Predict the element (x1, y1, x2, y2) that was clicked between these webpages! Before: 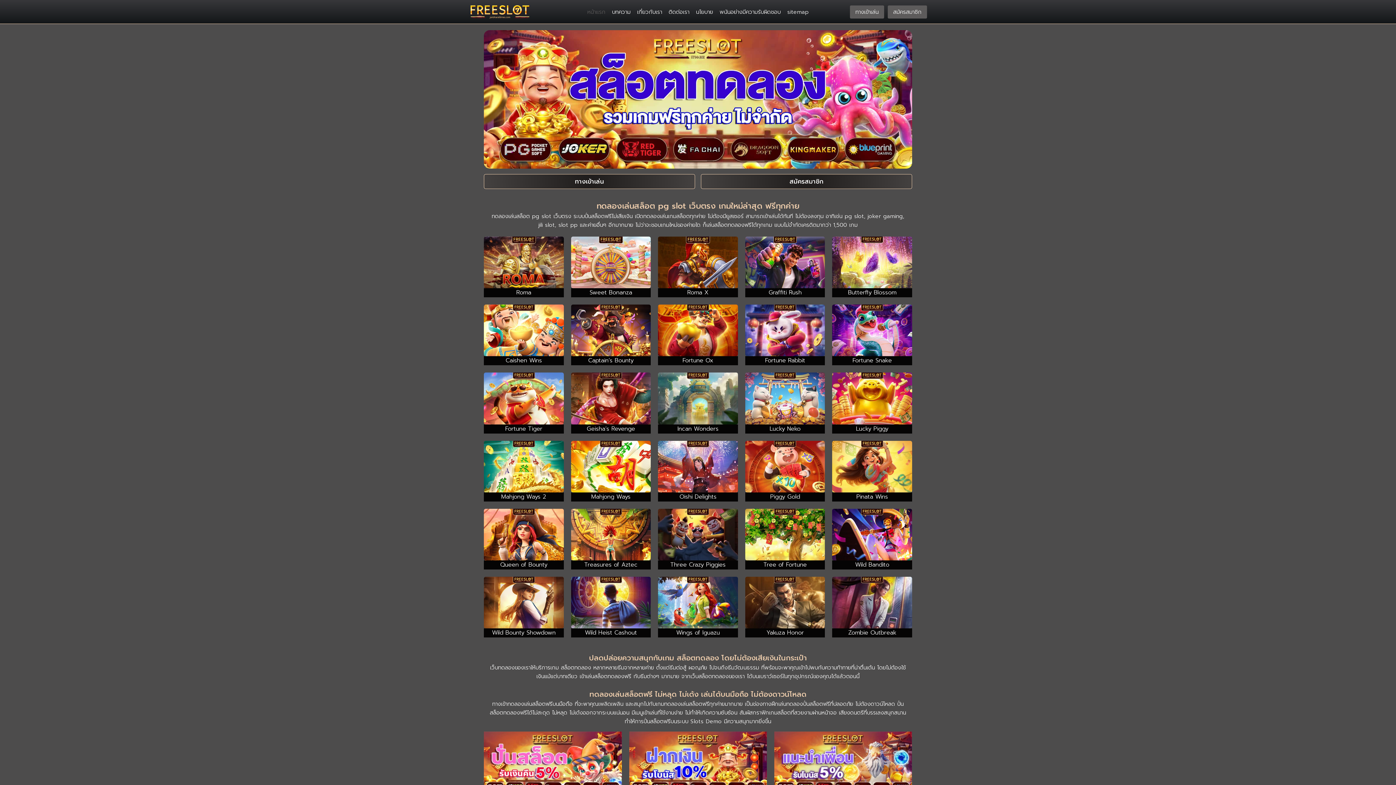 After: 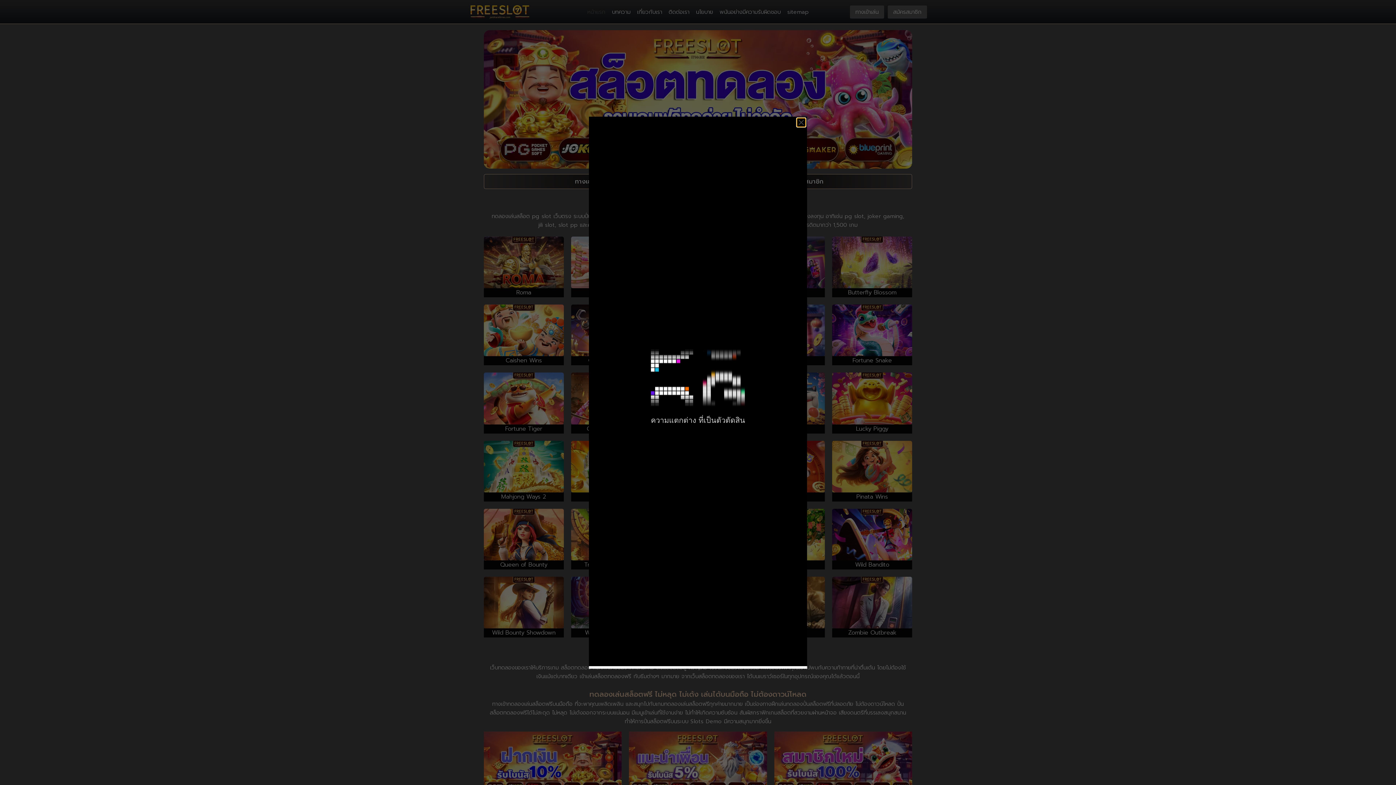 Action: bbox: (658, 509, 738, 560)